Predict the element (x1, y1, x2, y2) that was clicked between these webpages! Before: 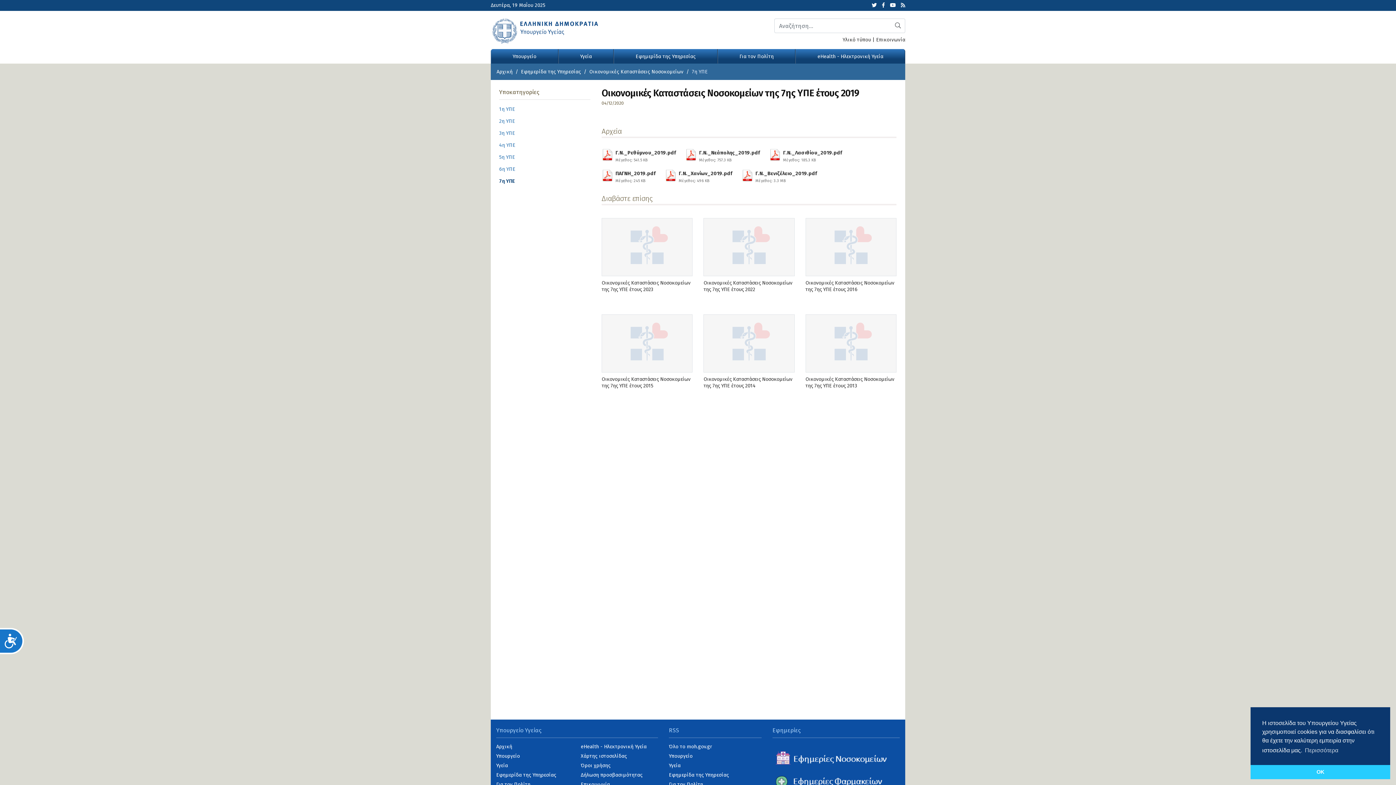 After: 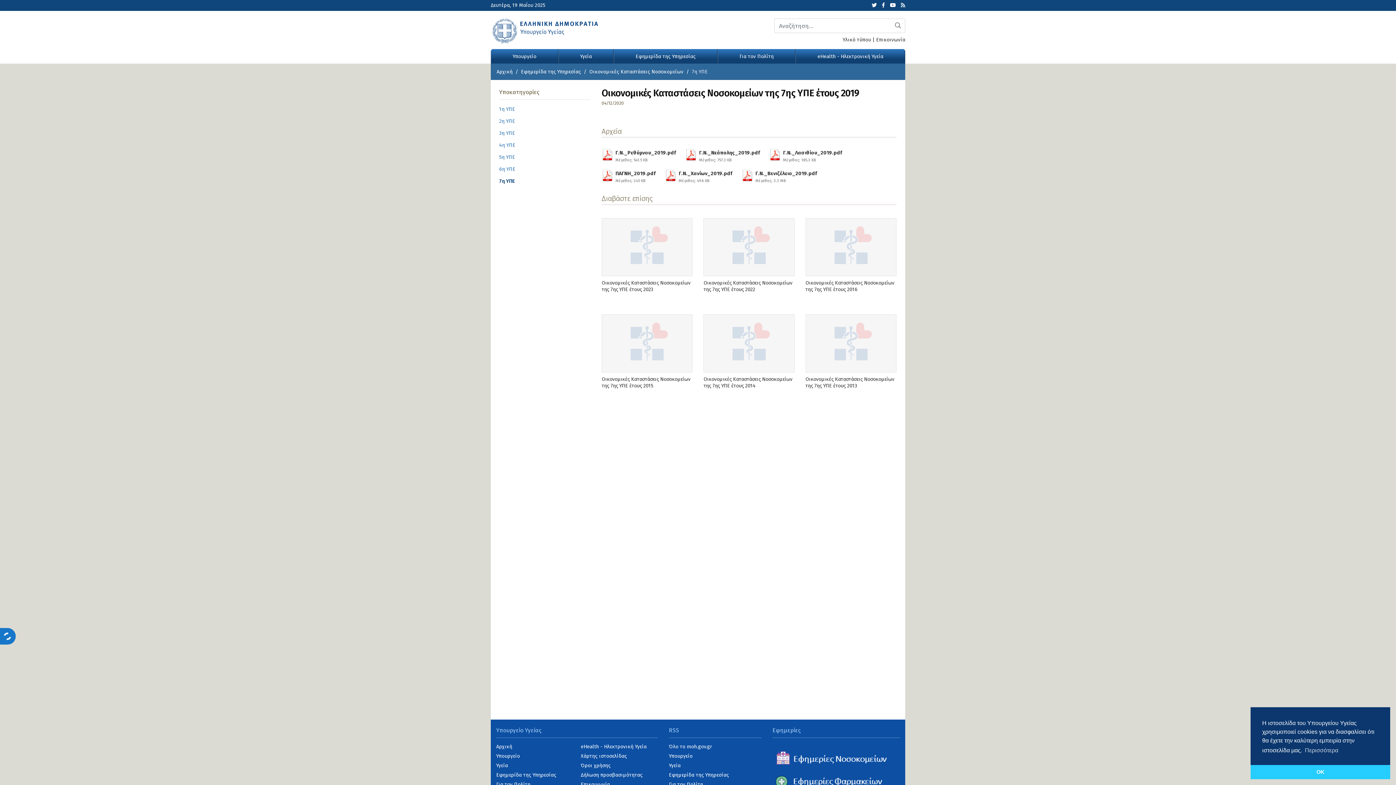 Action: bbox: (0, 628, 23, 654) label: Προσιτότητα